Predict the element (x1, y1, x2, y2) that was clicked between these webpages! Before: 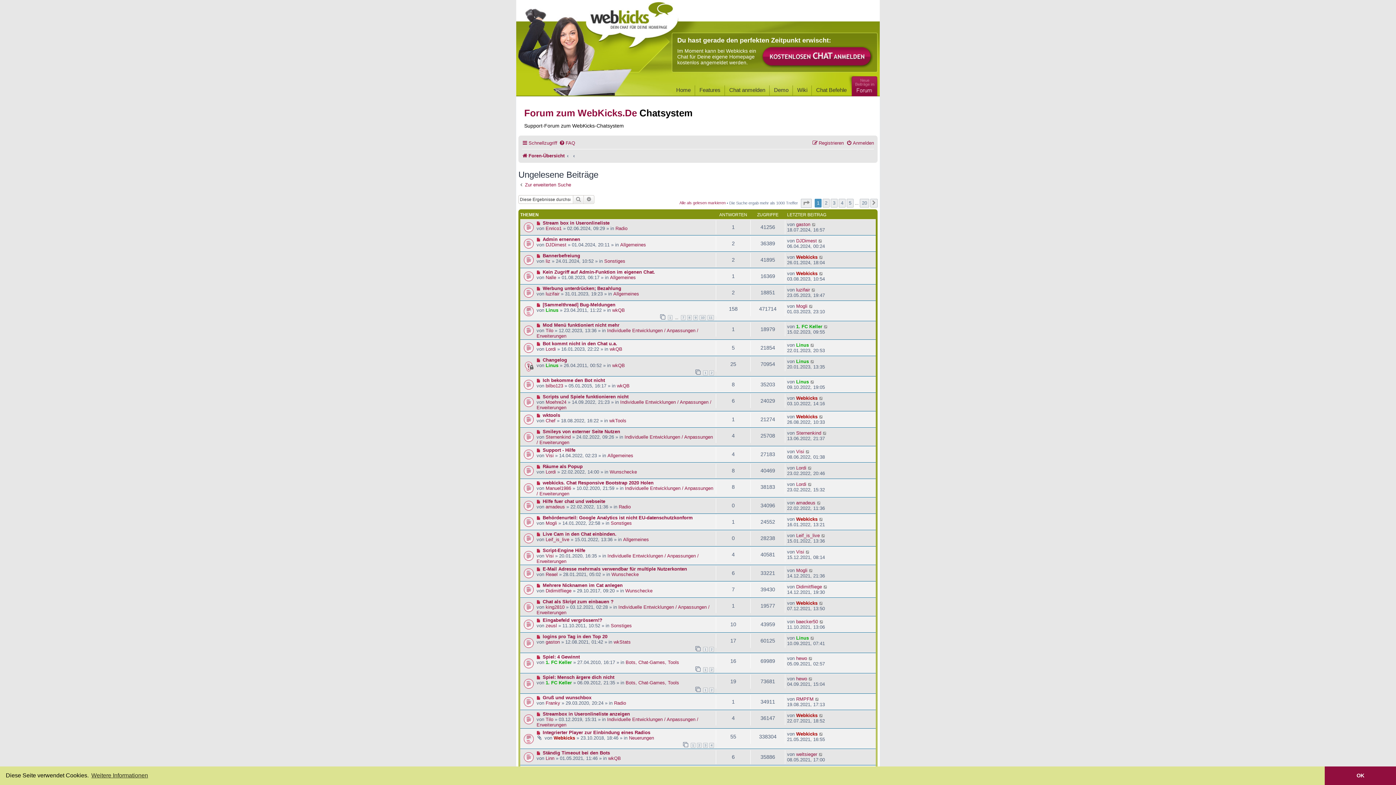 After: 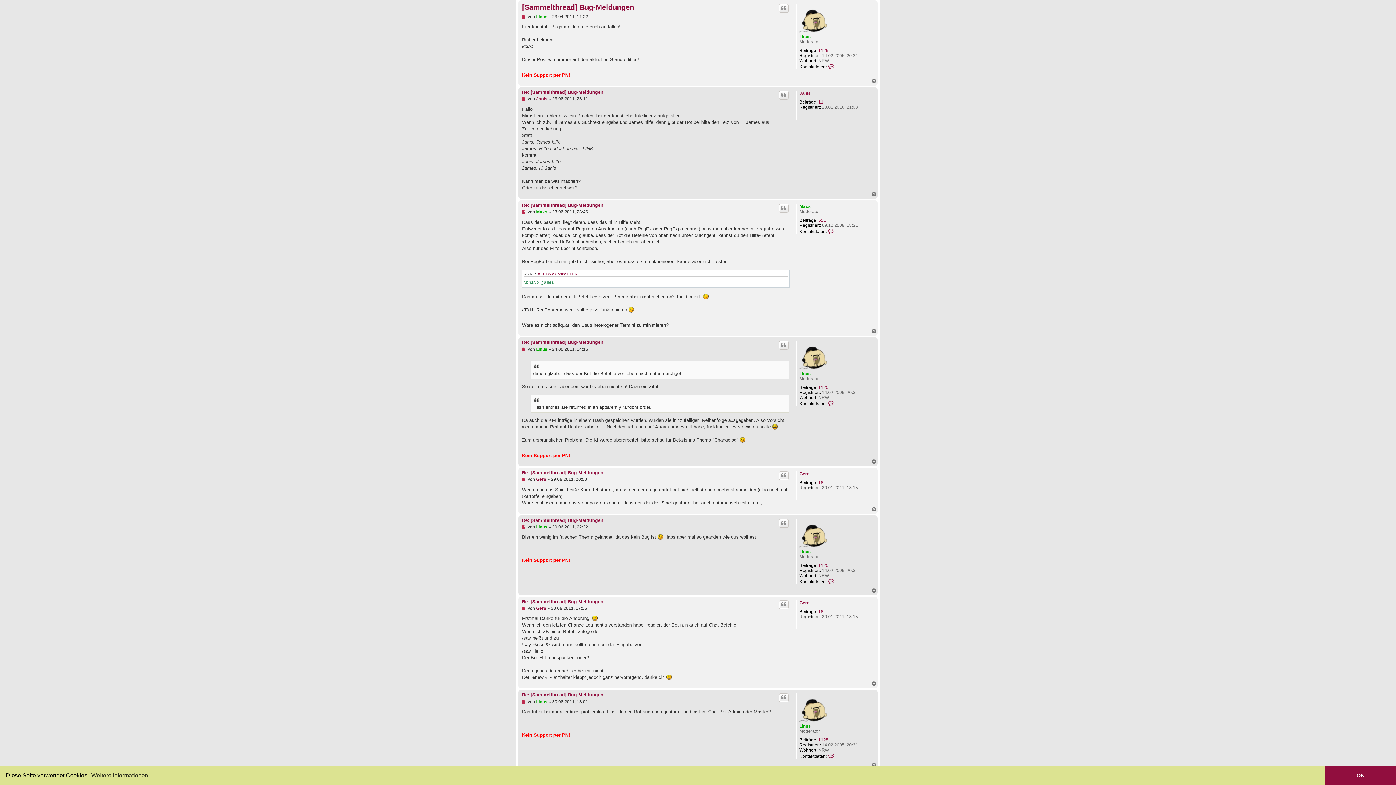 Action: bbox: (536, 302, 542, 307) label: Neuer Beitrag
 